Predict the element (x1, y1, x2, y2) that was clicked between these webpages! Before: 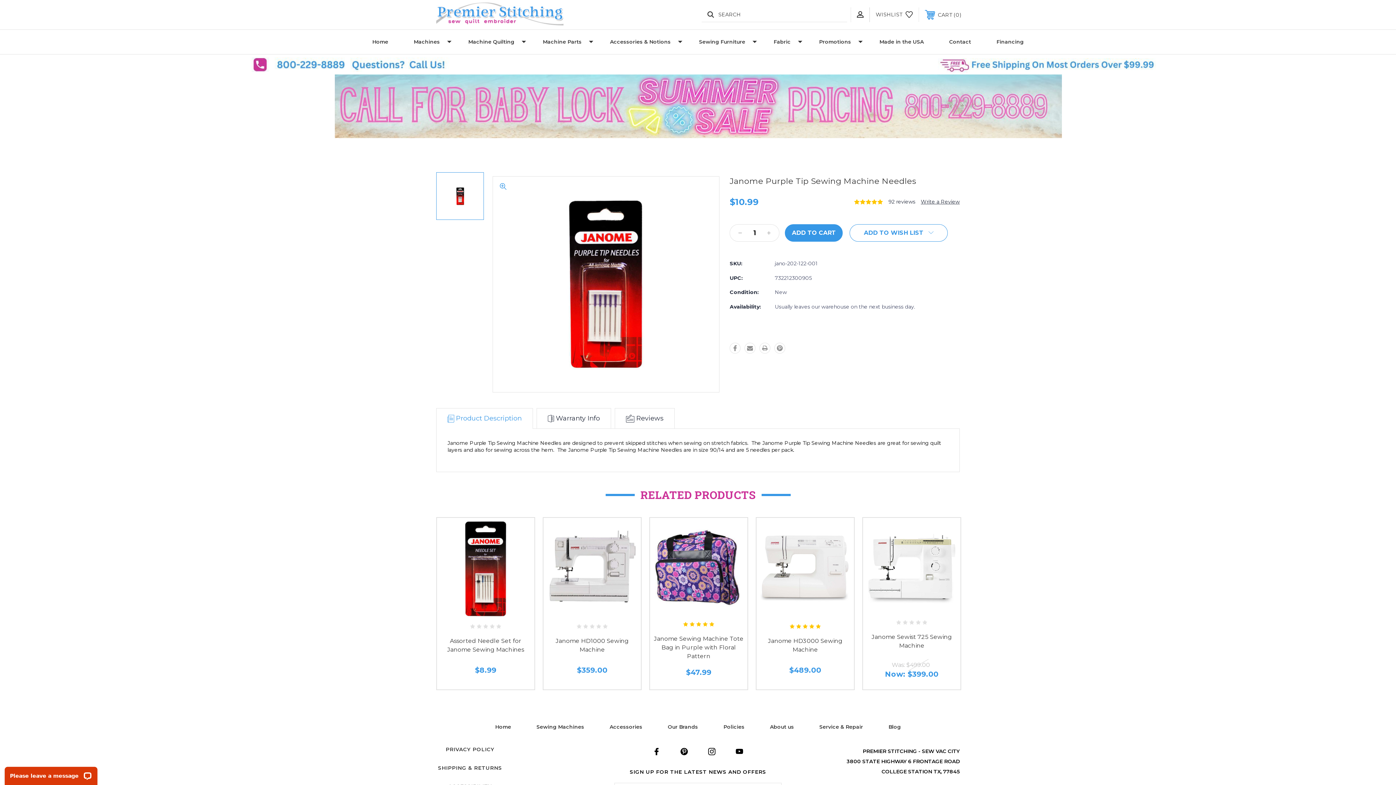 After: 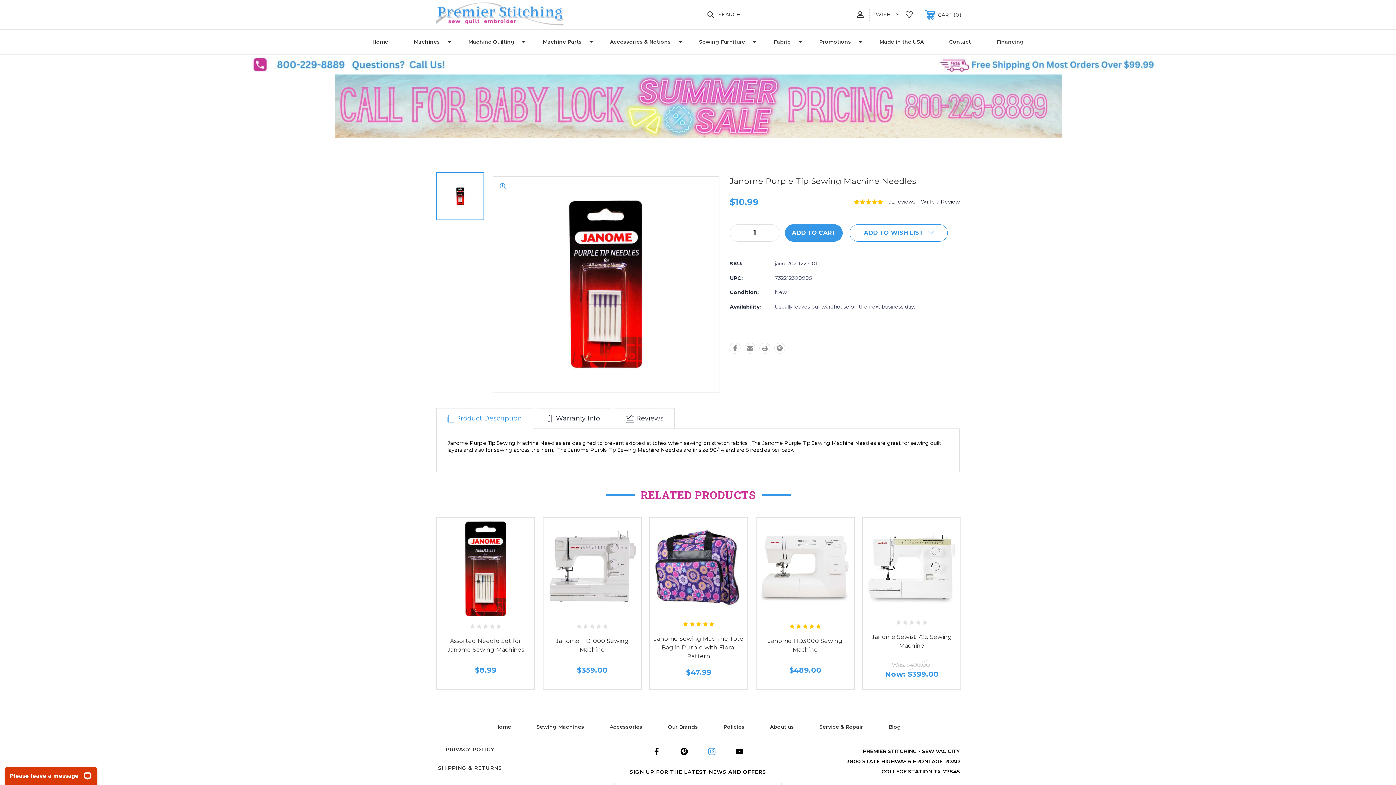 Action: bbox: (706, 746, 717, 757)